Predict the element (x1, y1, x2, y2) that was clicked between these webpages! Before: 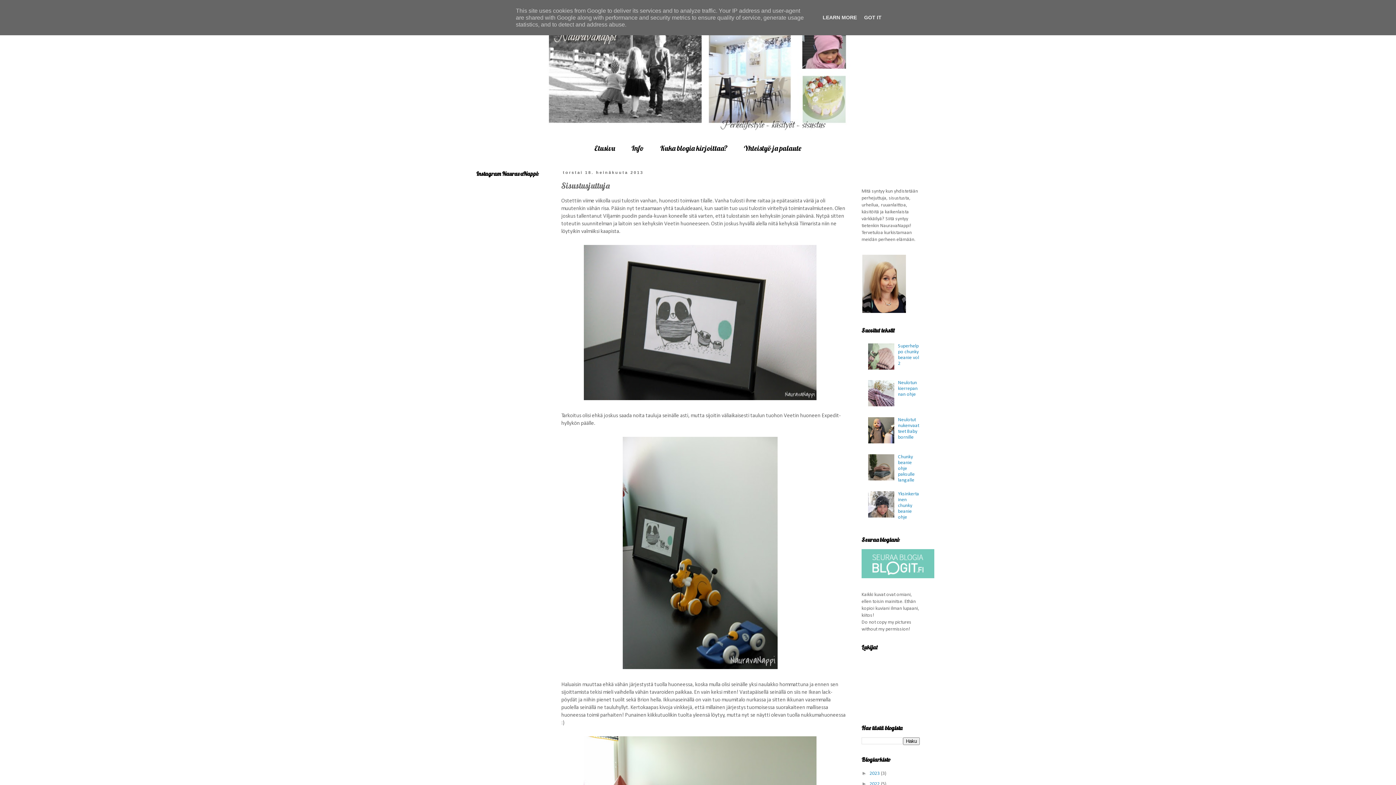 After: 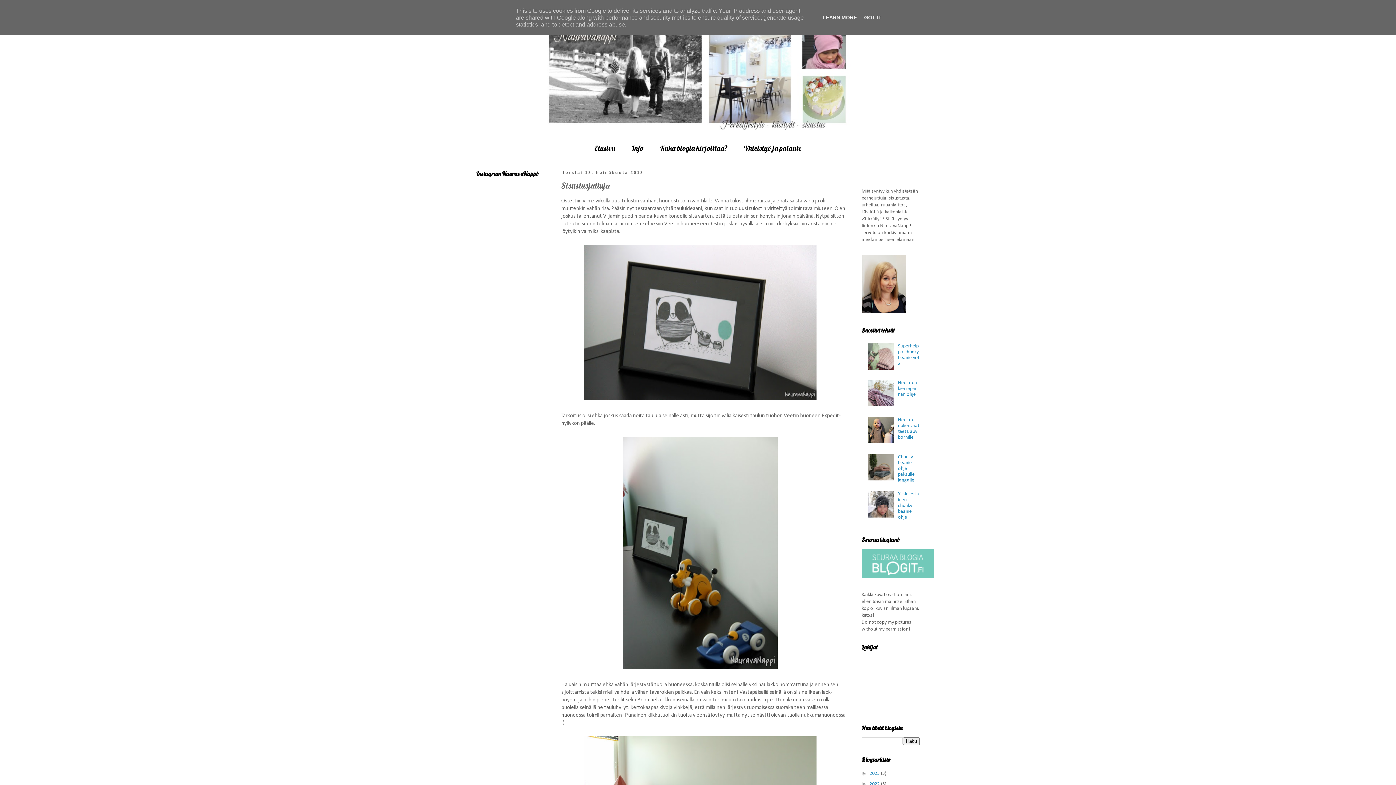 Action: bbox: (868, 476, 896, 482)